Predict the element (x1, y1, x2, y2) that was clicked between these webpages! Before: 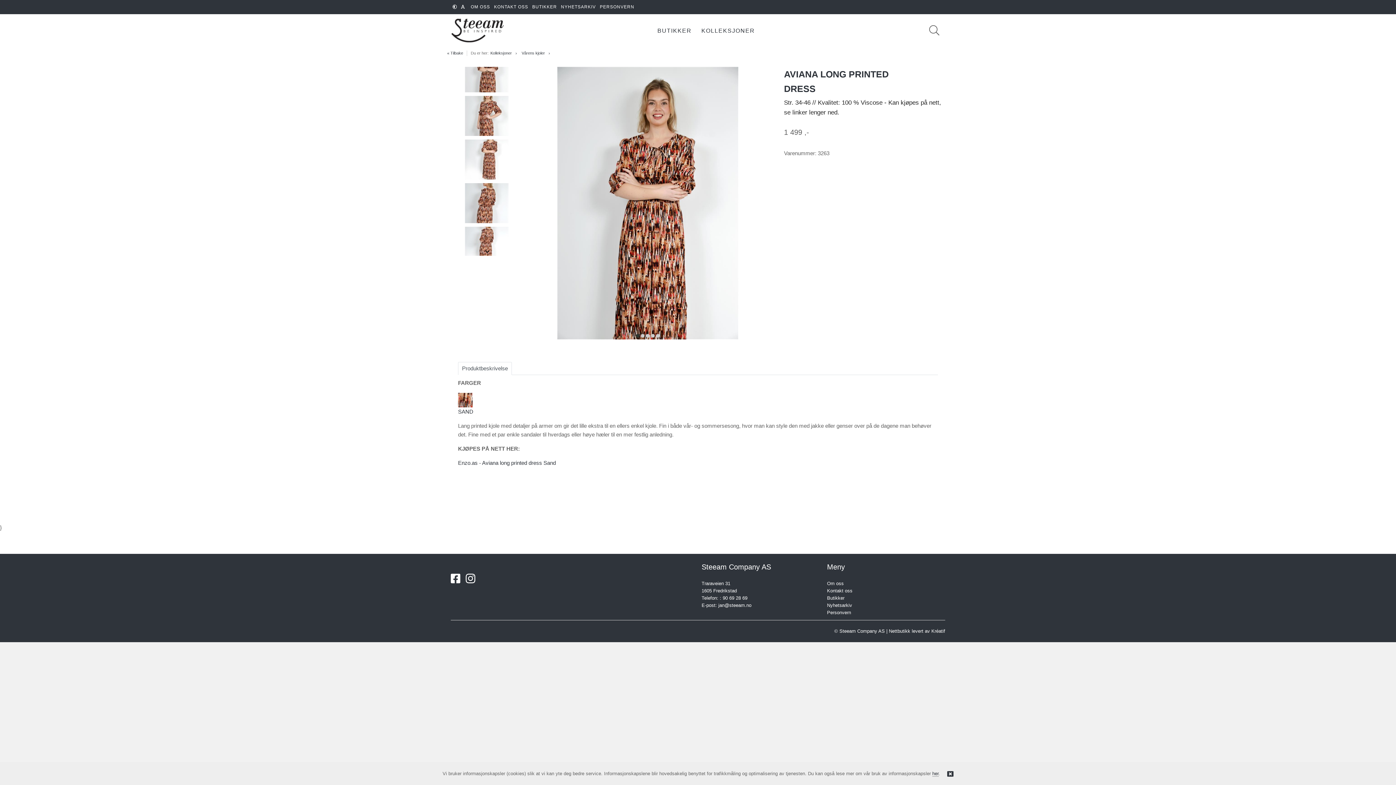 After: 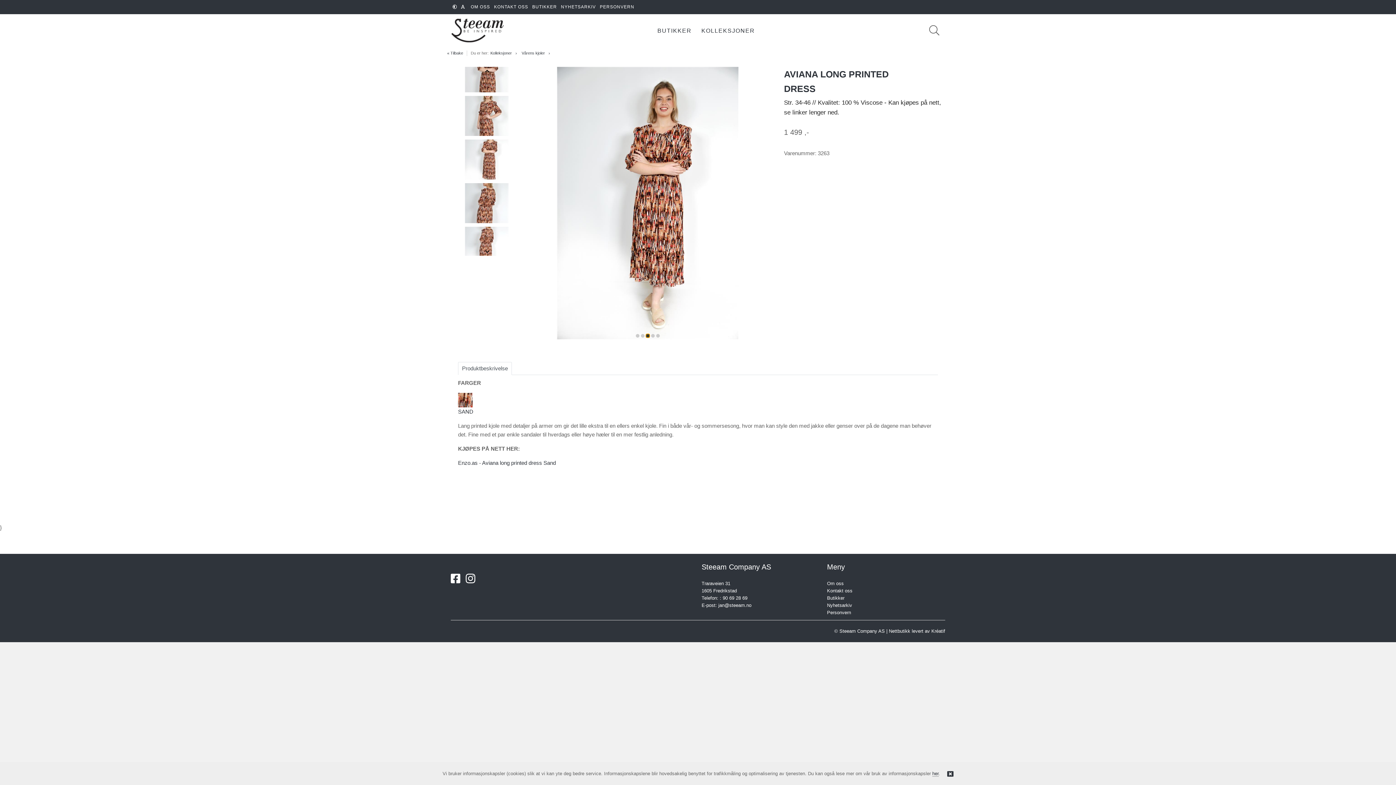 Action: bbox: (646, 334, 649, 337) label: item 2